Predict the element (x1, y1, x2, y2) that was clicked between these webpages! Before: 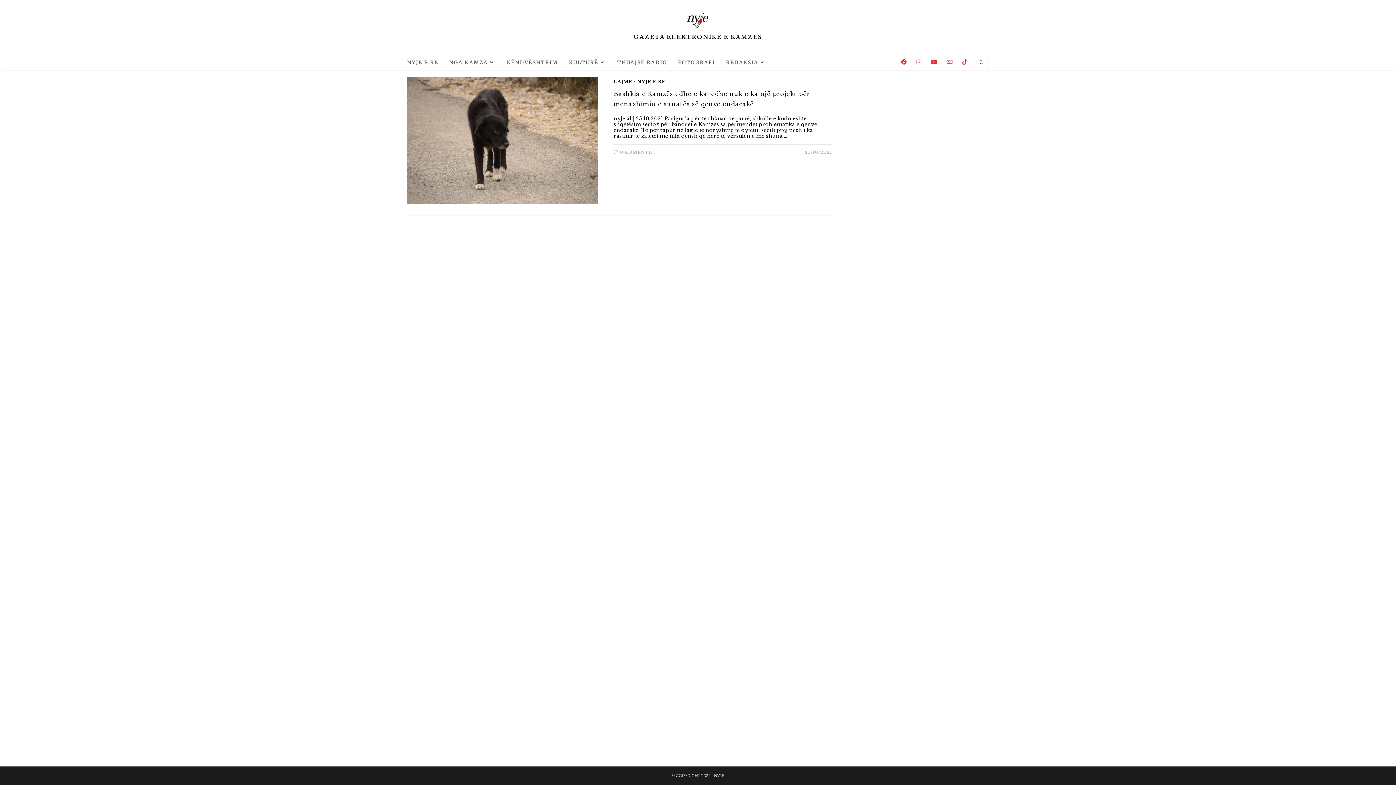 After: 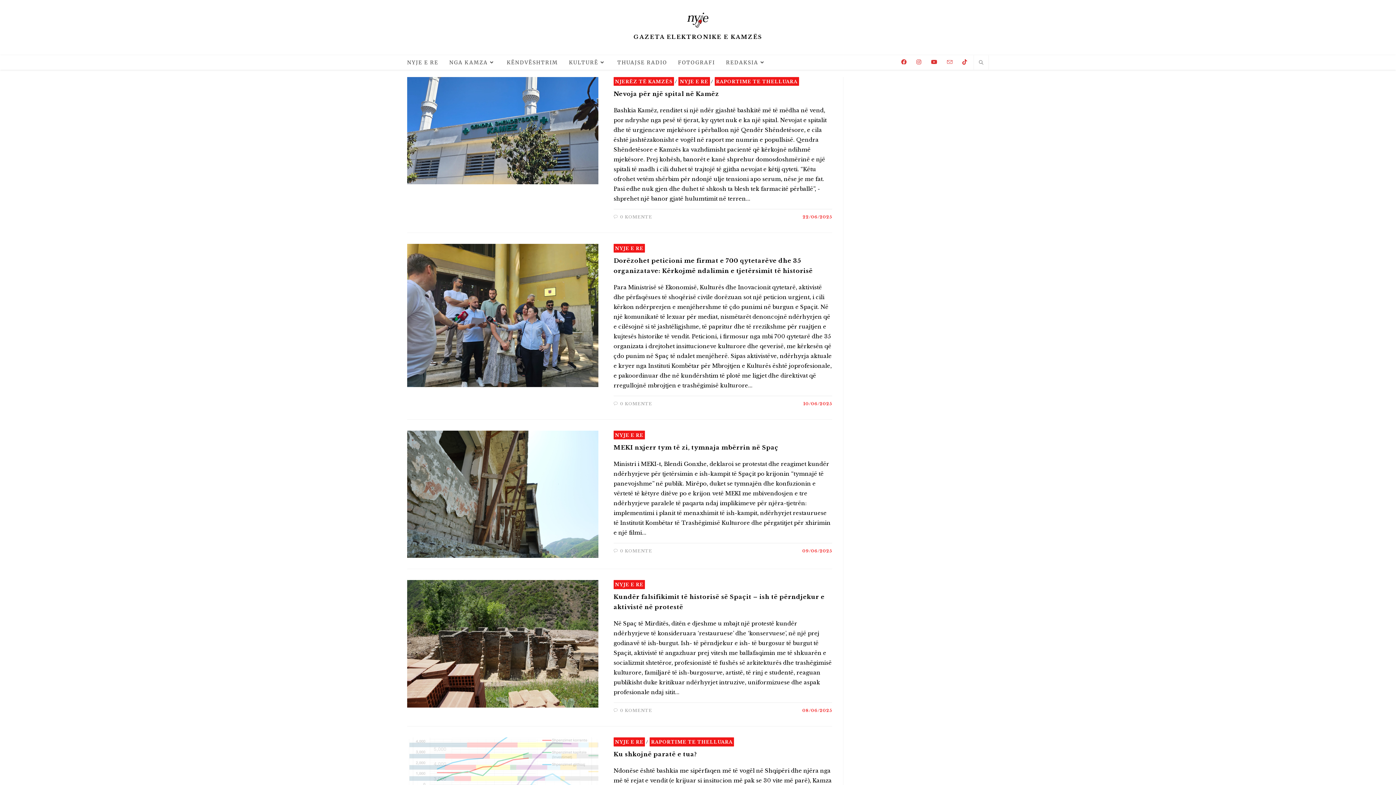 Action: bbox: (637, 78, 665, 84) label: NYJE E RE